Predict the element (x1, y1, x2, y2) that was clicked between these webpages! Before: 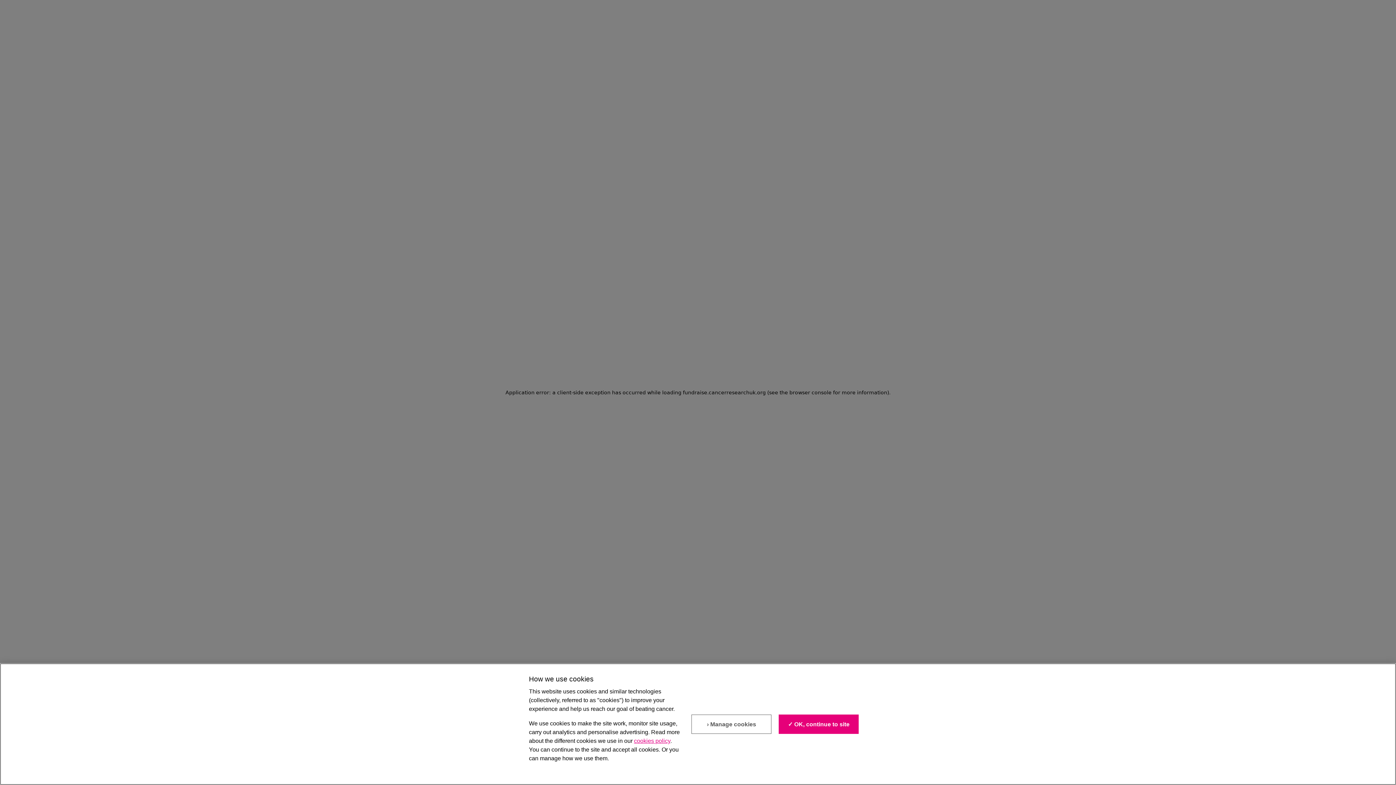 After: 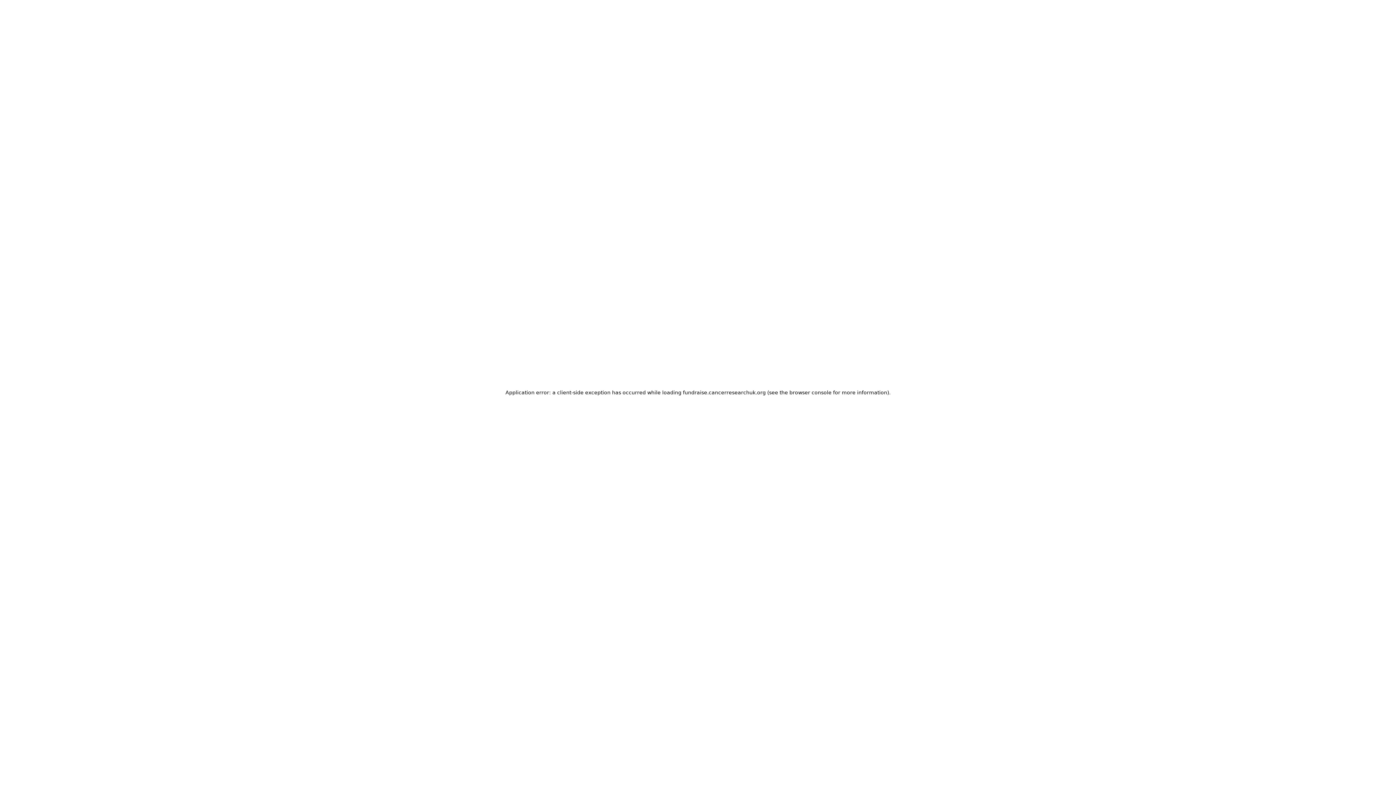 Action: bbox: (779, 715, 859, 734) label: ✓ OK, continue to site